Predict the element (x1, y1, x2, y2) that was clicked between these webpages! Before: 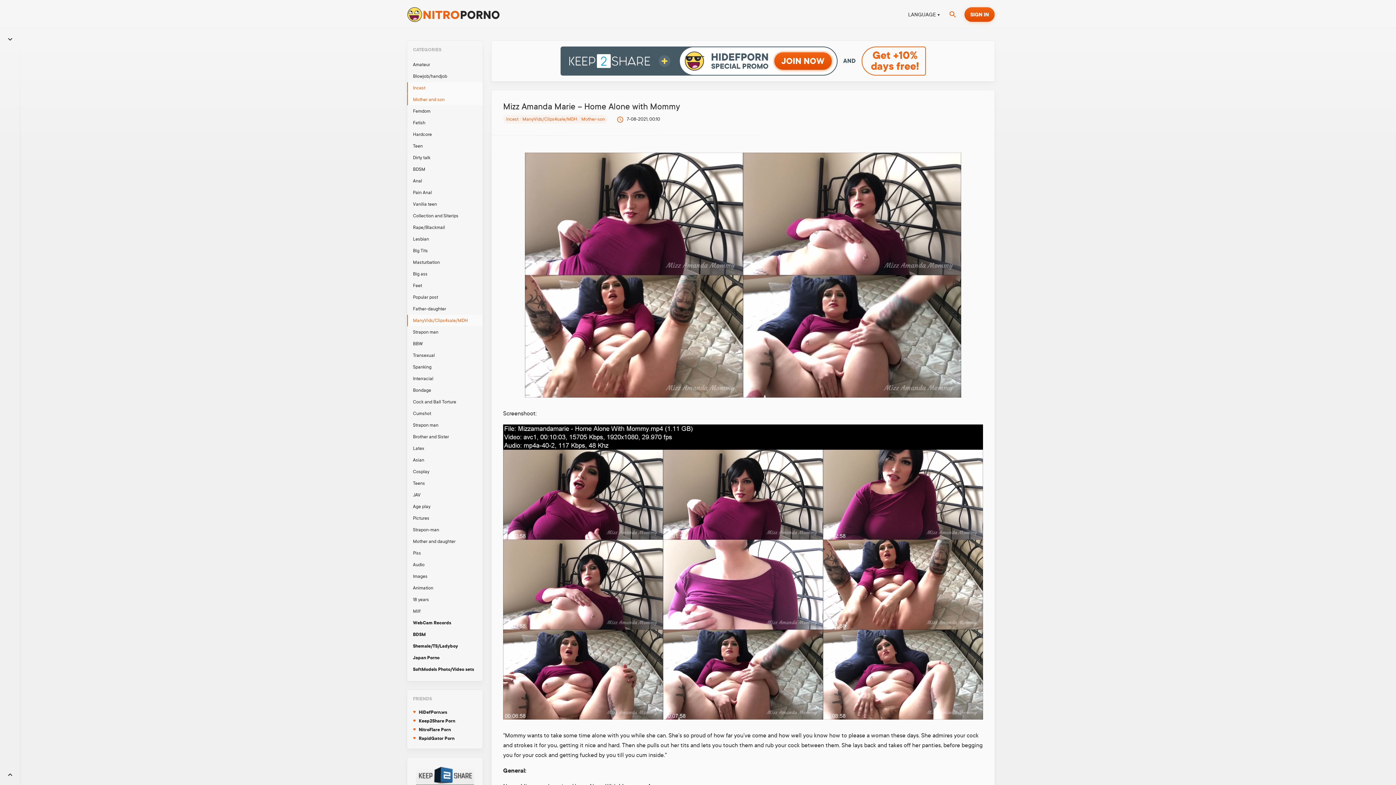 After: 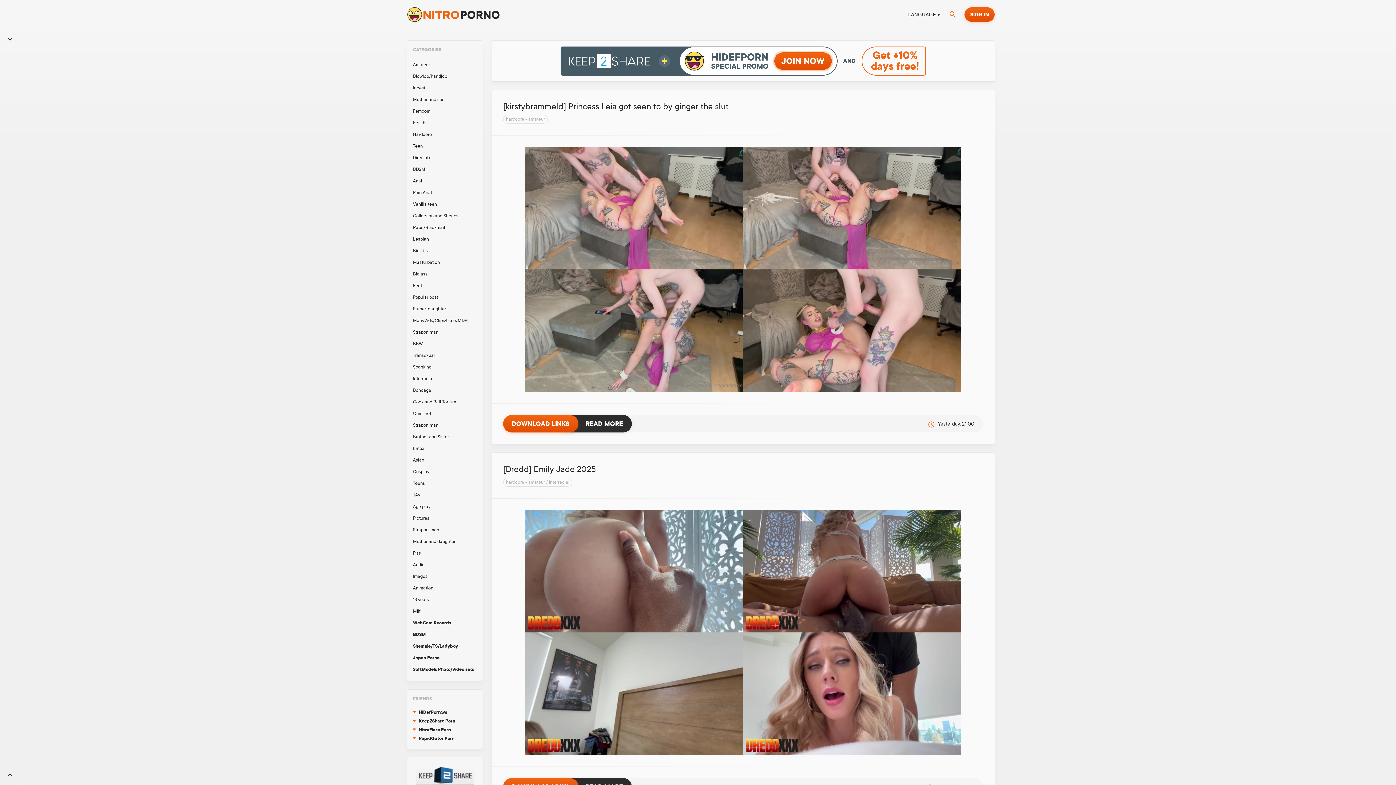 Action: bbox: (407, 5, 500, 23)